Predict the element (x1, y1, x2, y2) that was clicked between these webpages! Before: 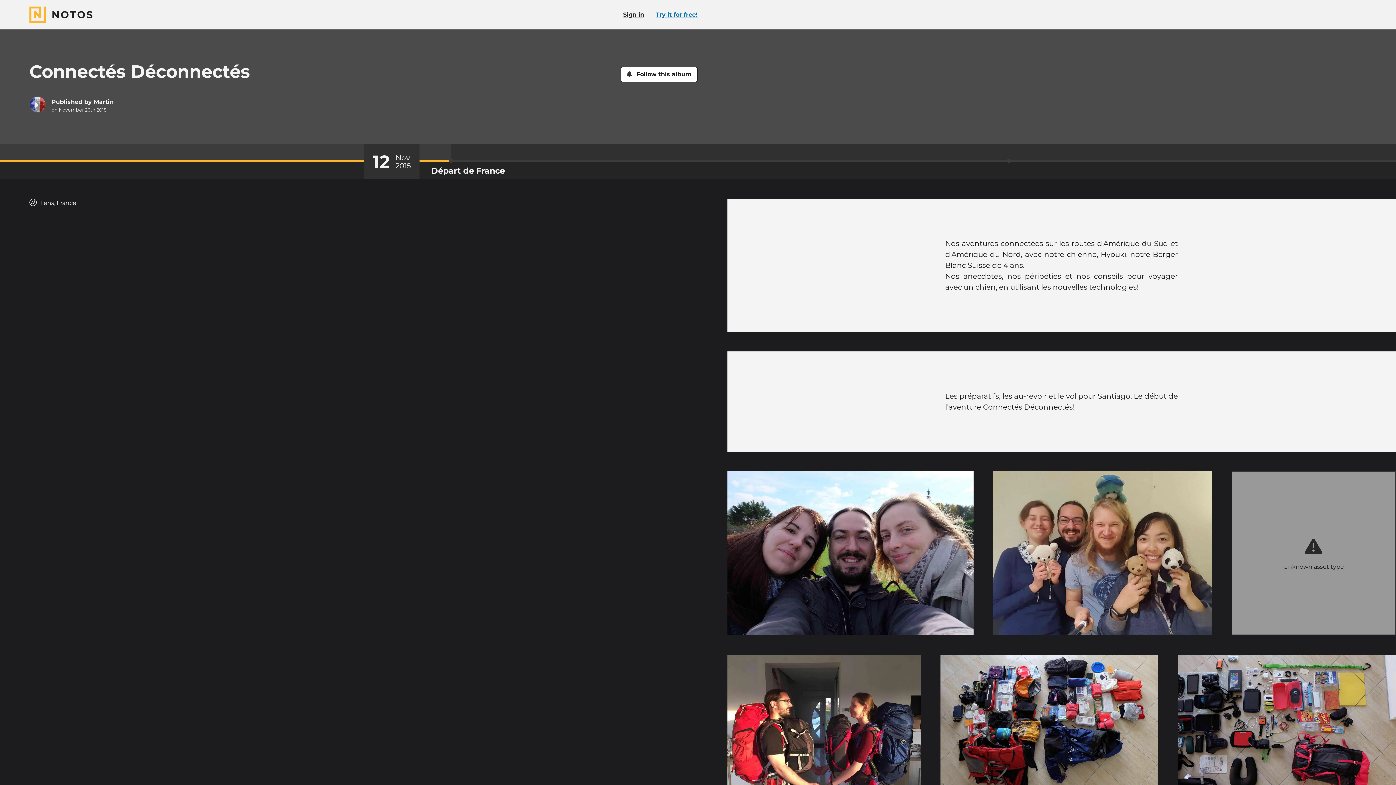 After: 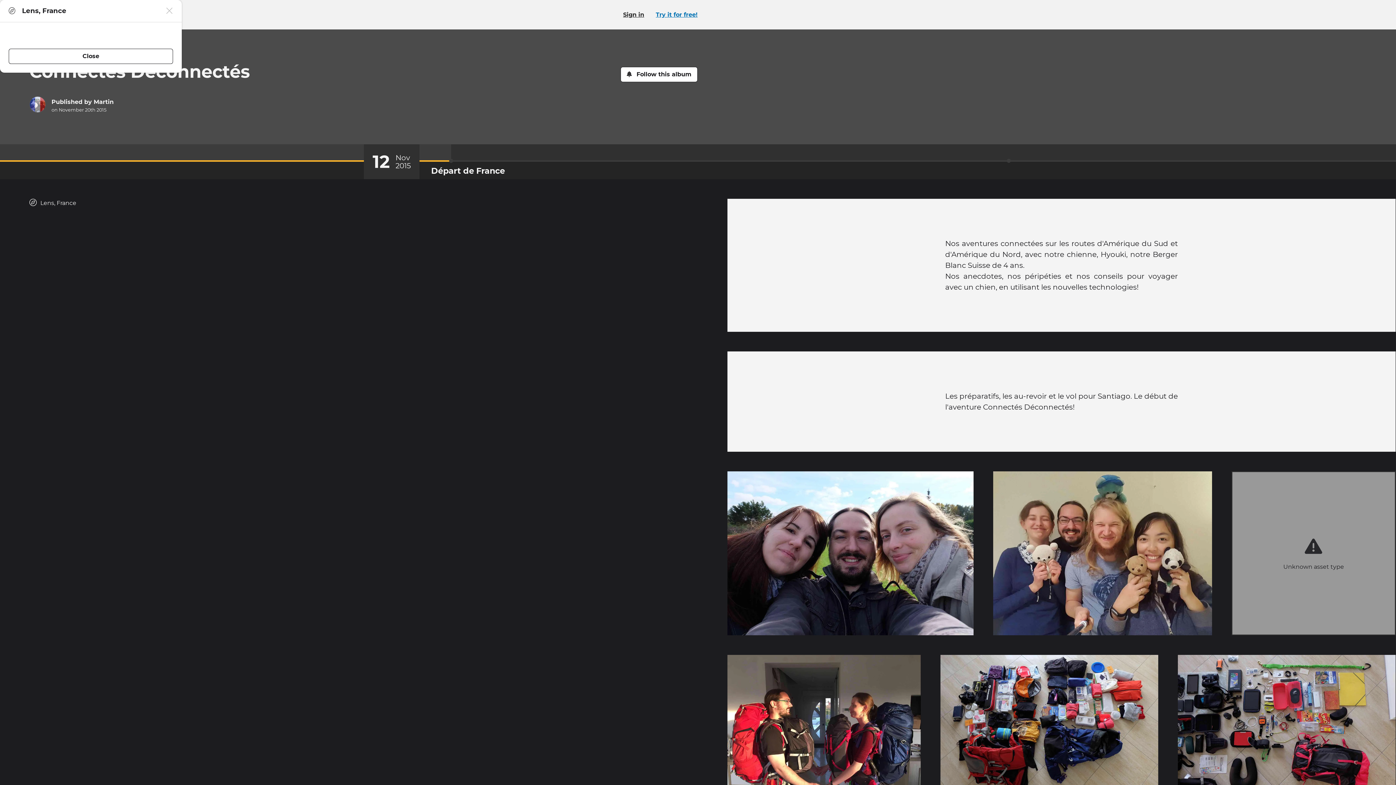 Action: bbox: (29, 198, 76, 207) label: Lens, France